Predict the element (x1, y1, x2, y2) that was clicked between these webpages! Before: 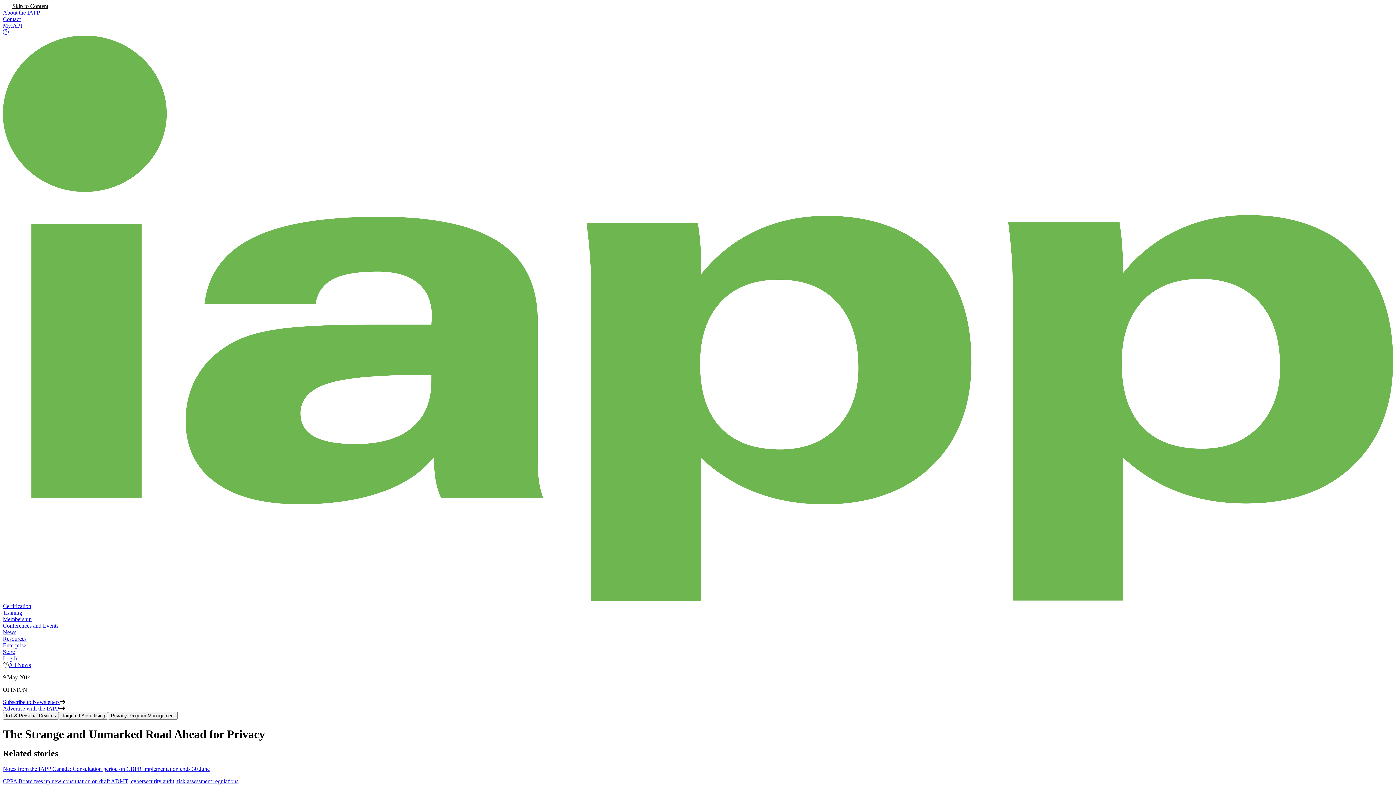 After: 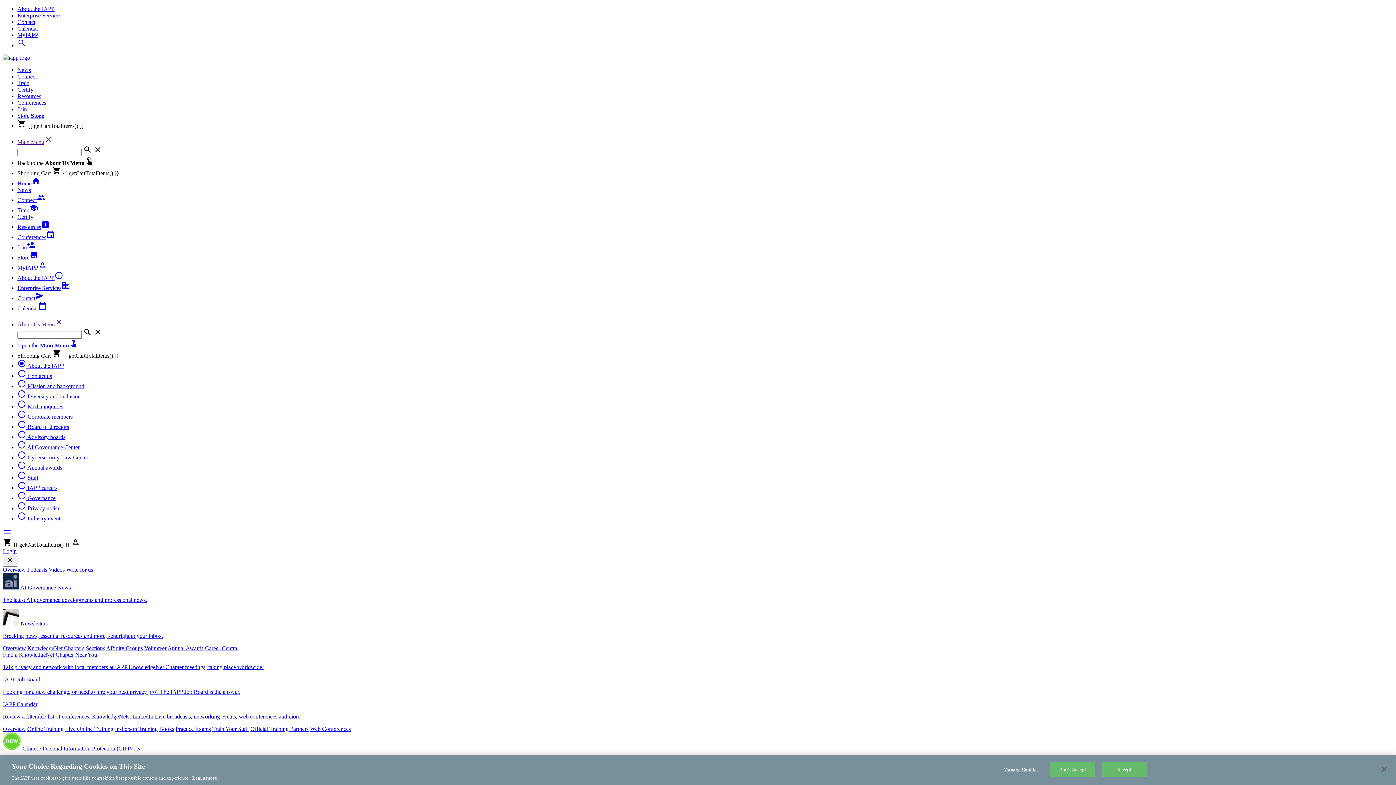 Action: bbox: (2, 9, 40, 15) label: About the IAPP